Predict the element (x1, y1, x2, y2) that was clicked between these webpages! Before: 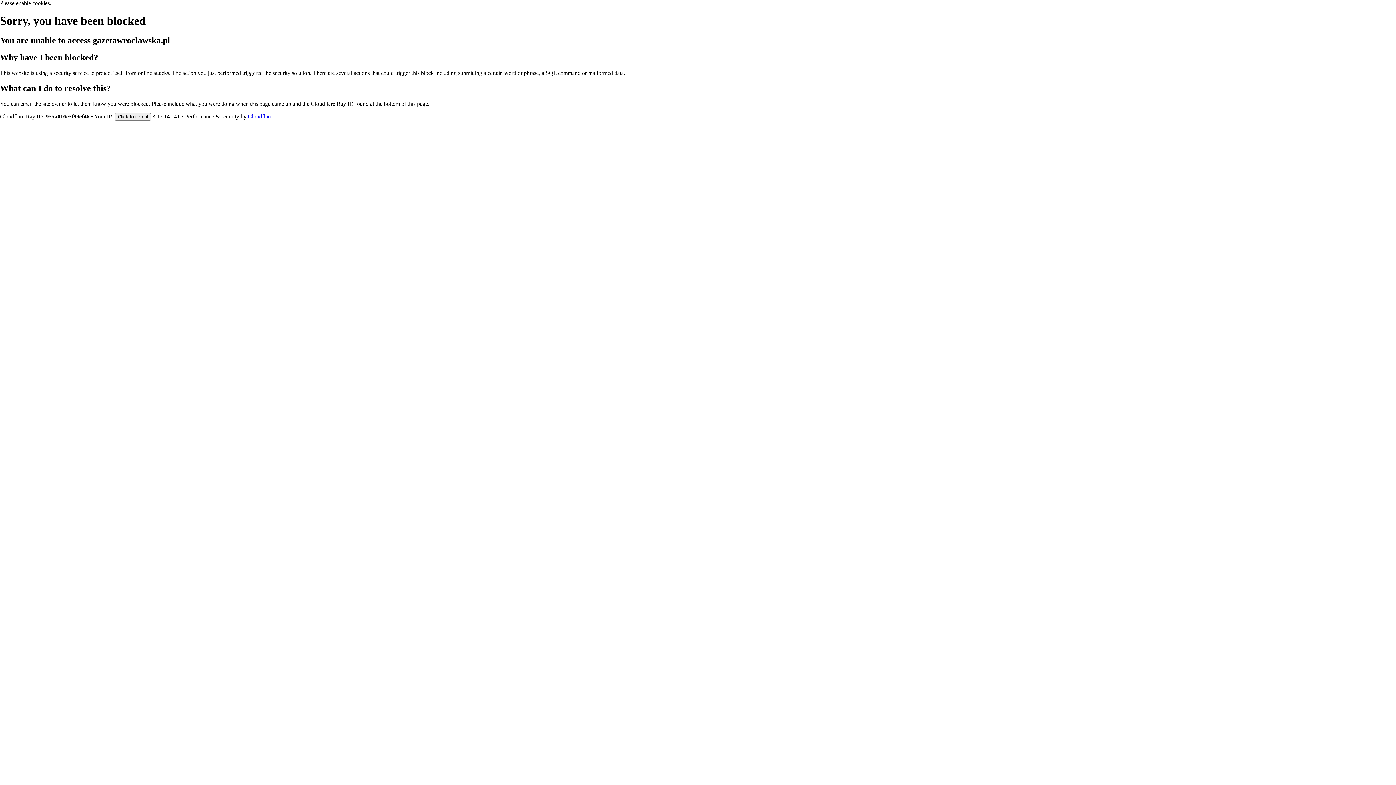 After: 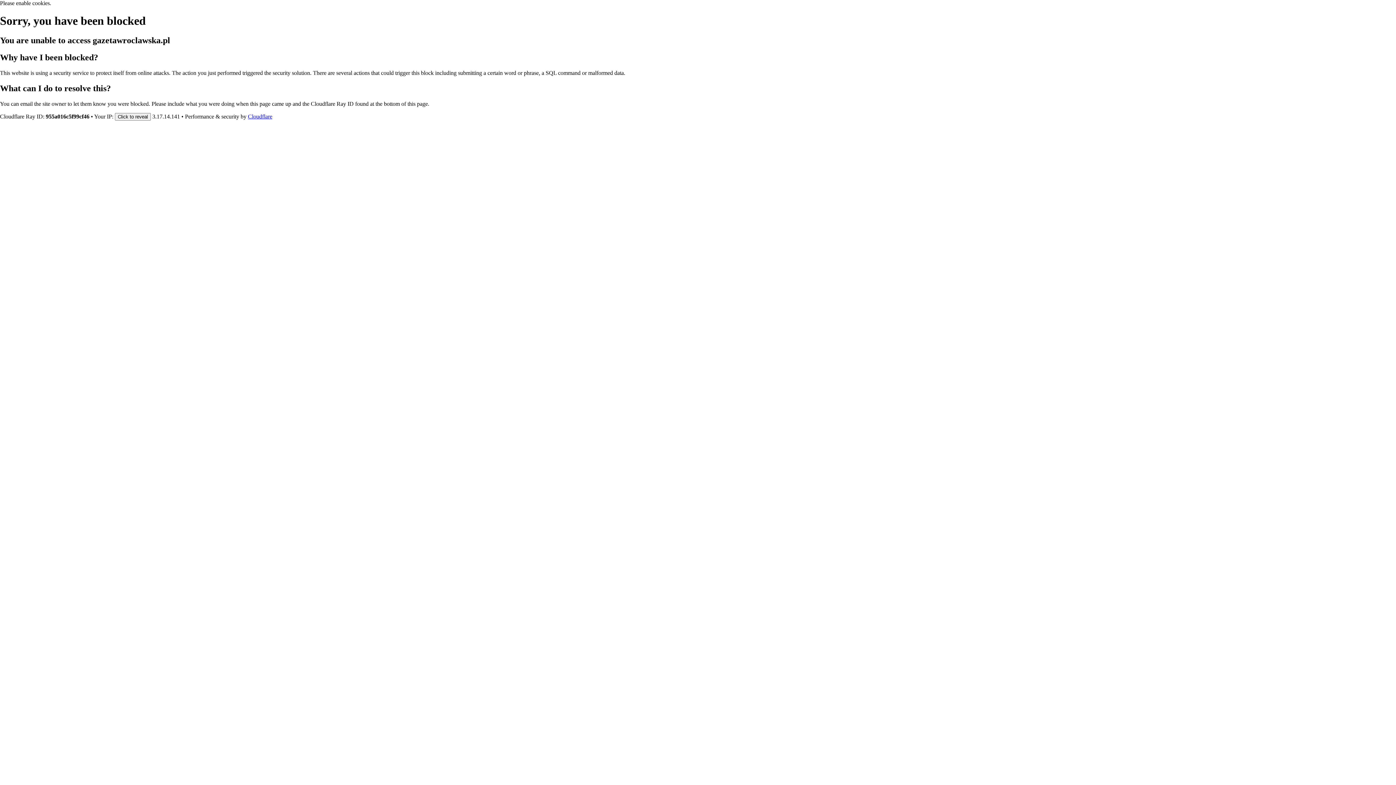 Action: bbox: (248, 113, 272, 119) label: Cloudflare